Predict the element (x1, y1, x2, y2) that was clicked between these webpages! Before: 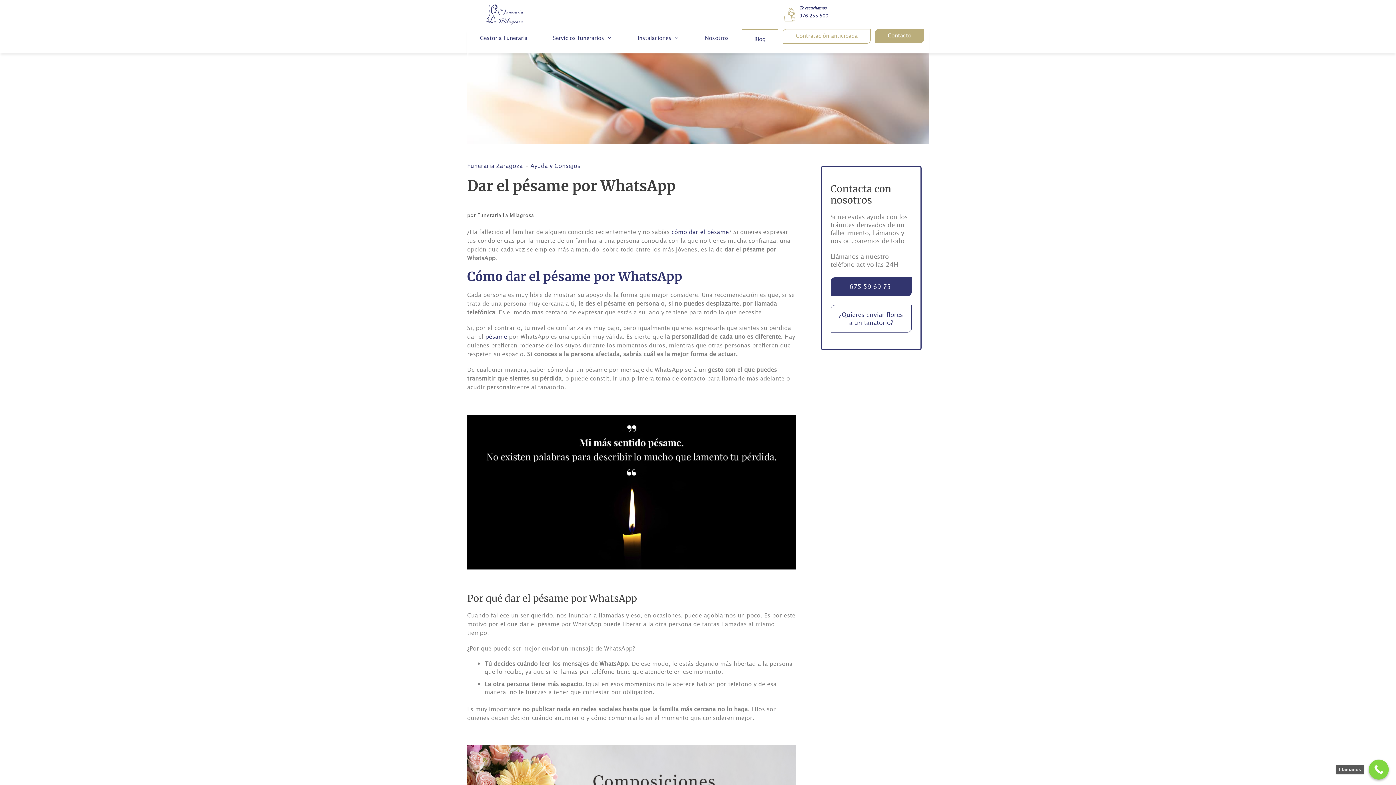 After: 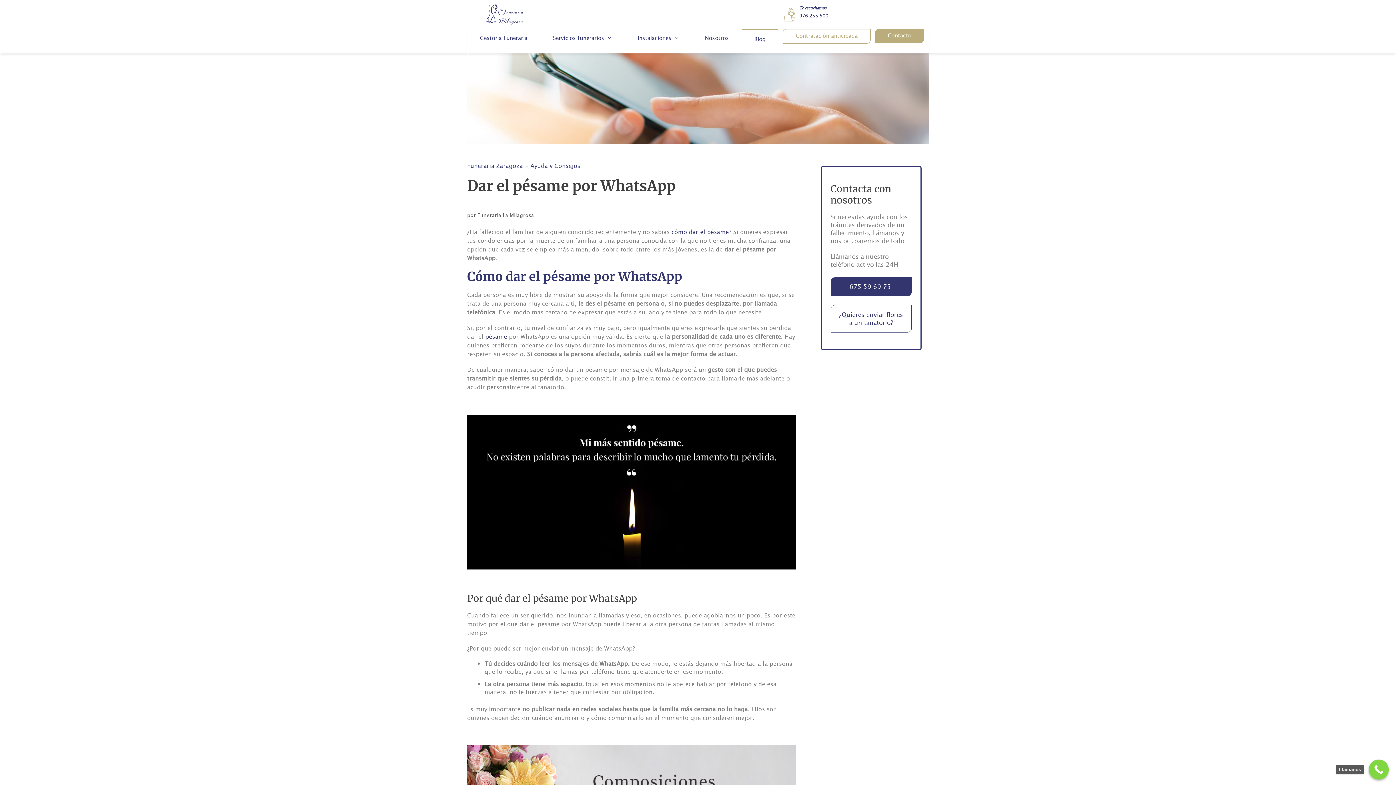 Action: bbox: (1369, 760, 1389, 780) label: Llámanos